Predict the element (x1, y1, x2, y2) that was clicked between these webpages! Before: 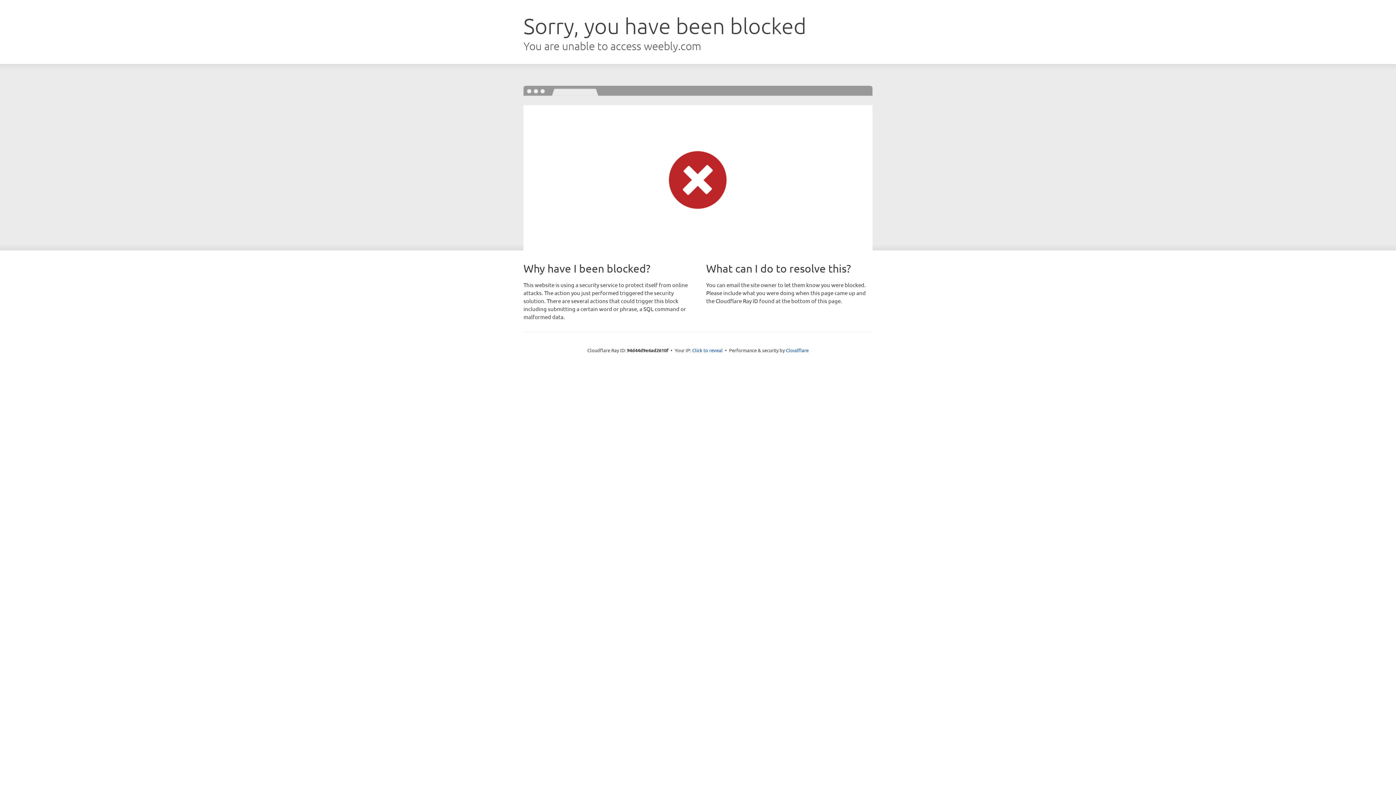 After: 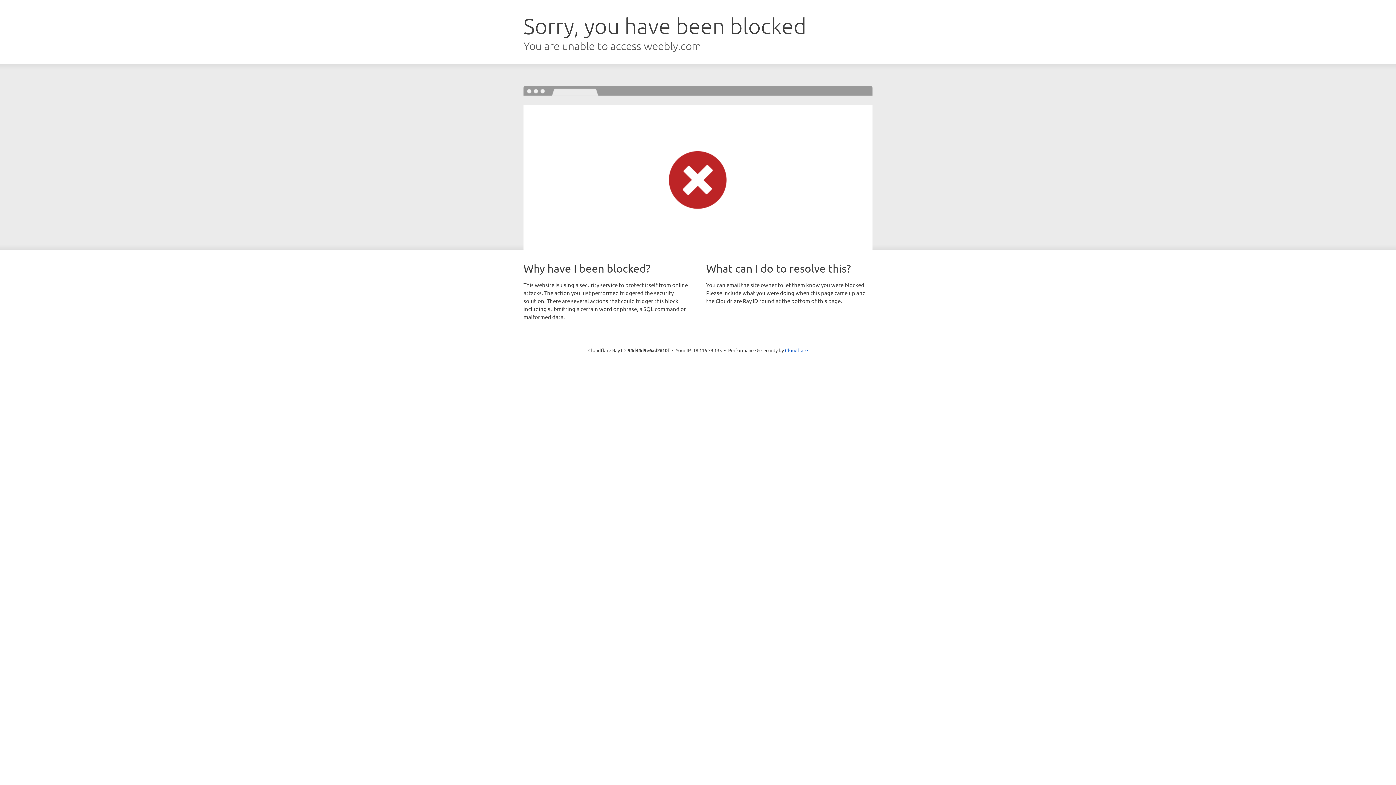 Action: label: Click to reveal bbox: (692, 346, 722, 353)